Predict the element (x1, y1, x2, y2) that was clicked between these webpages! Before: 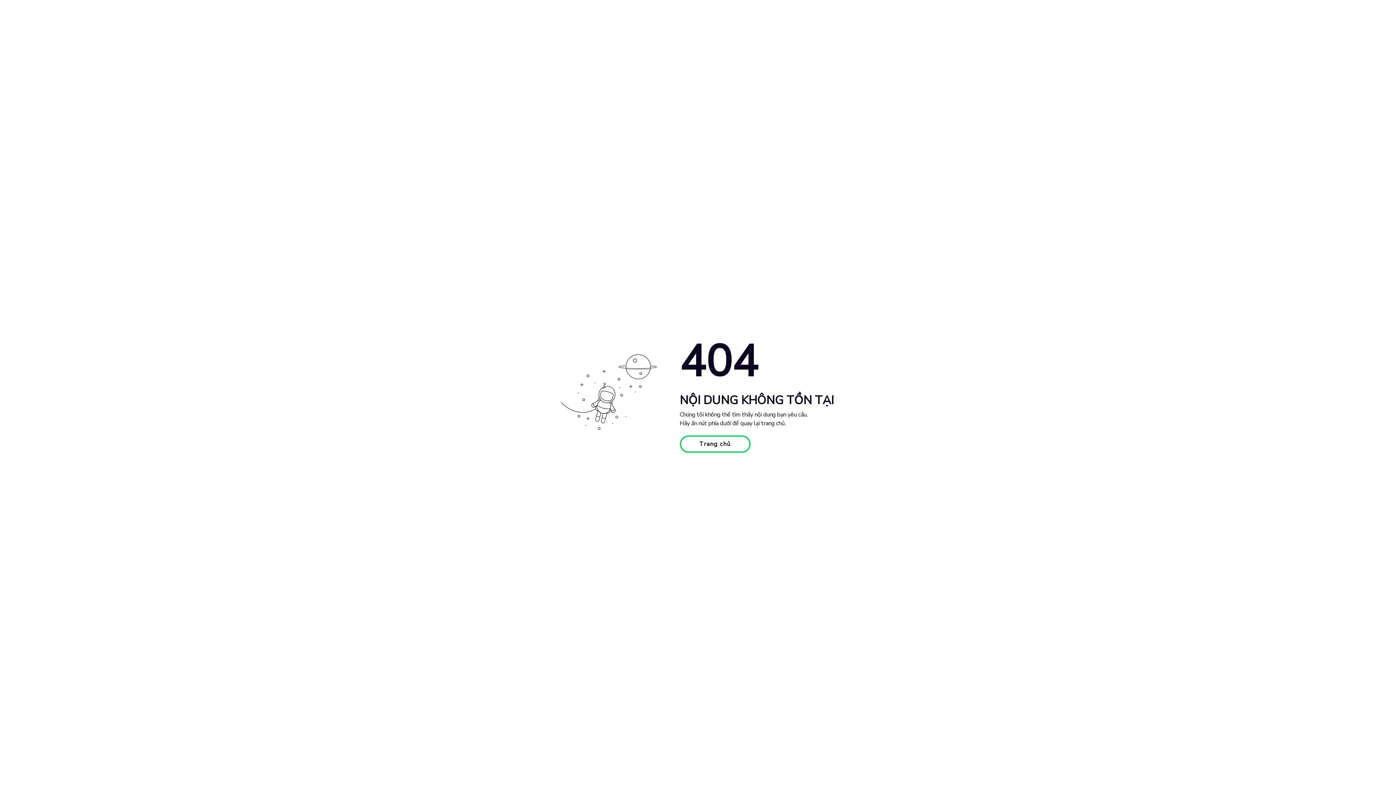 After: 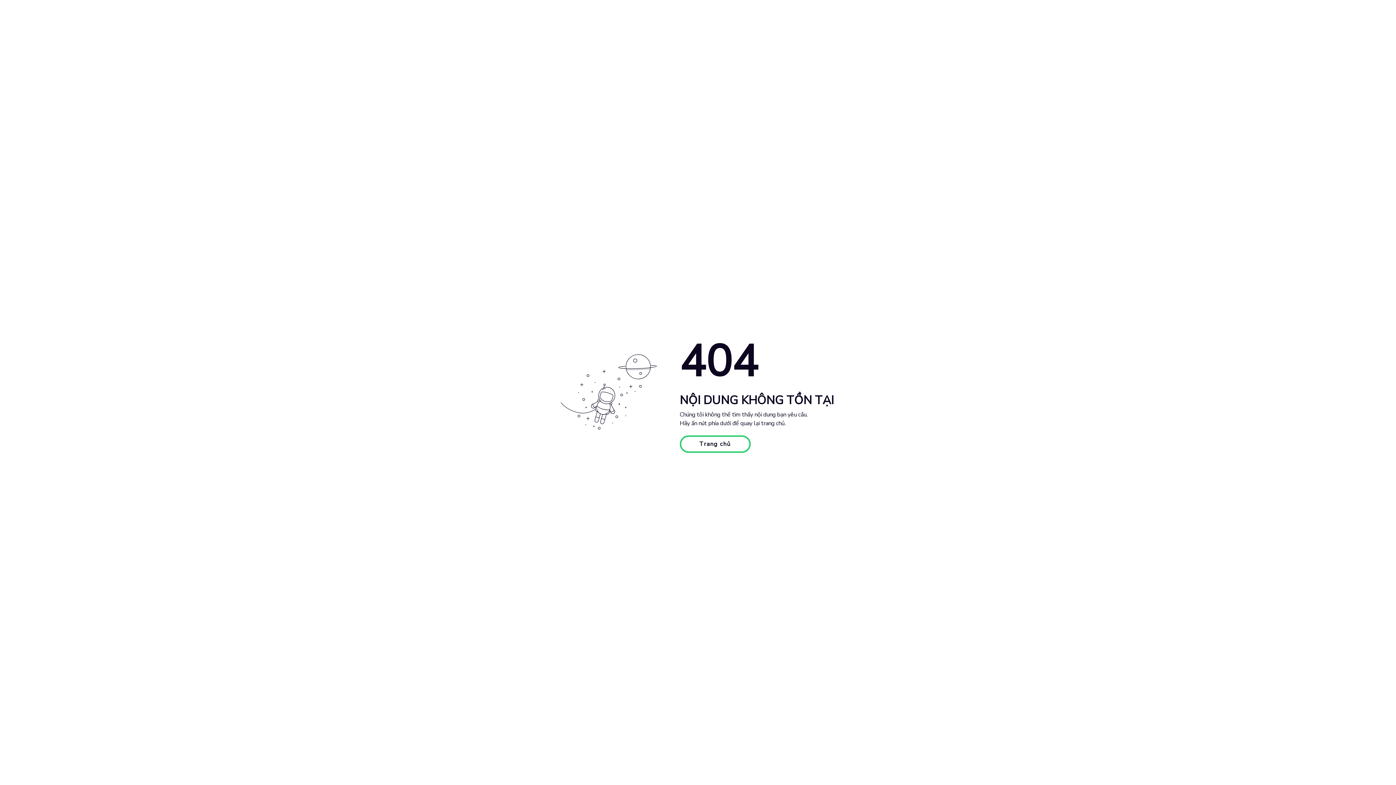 Action: label: Trang chủ bbox: (679, 435, 750, 453)